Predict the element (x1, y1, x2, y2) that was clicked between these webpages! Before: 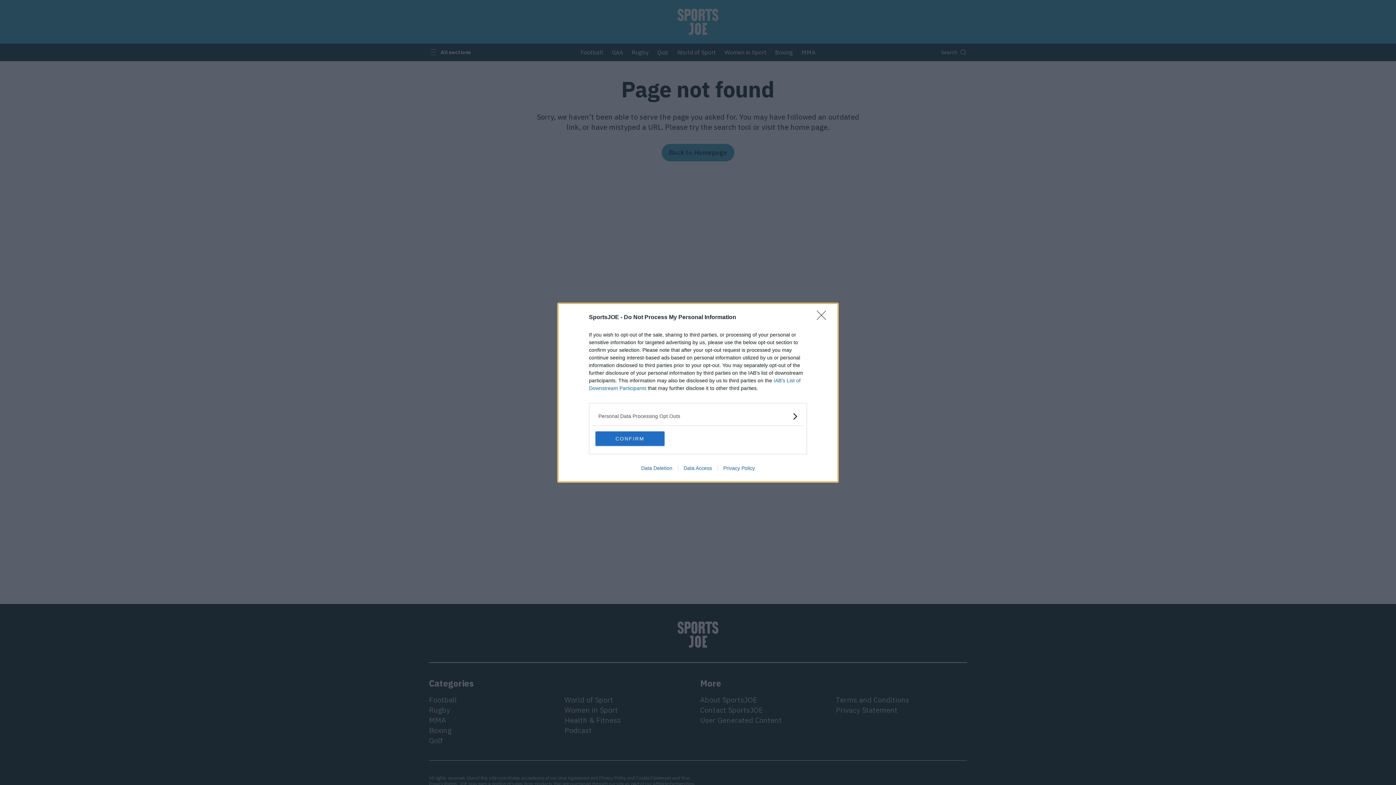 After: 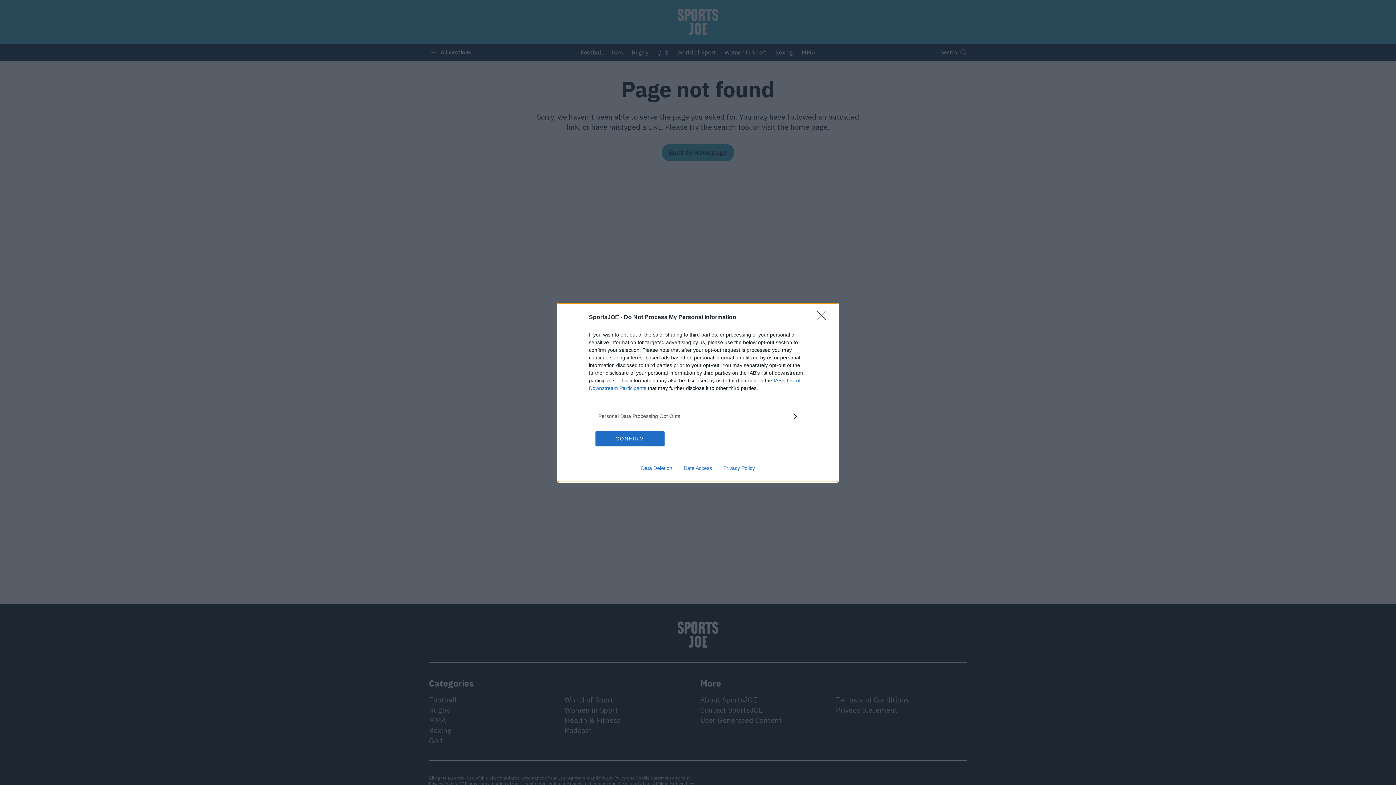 Action: label: Data Access bbox: (678, 465, 717, 471)